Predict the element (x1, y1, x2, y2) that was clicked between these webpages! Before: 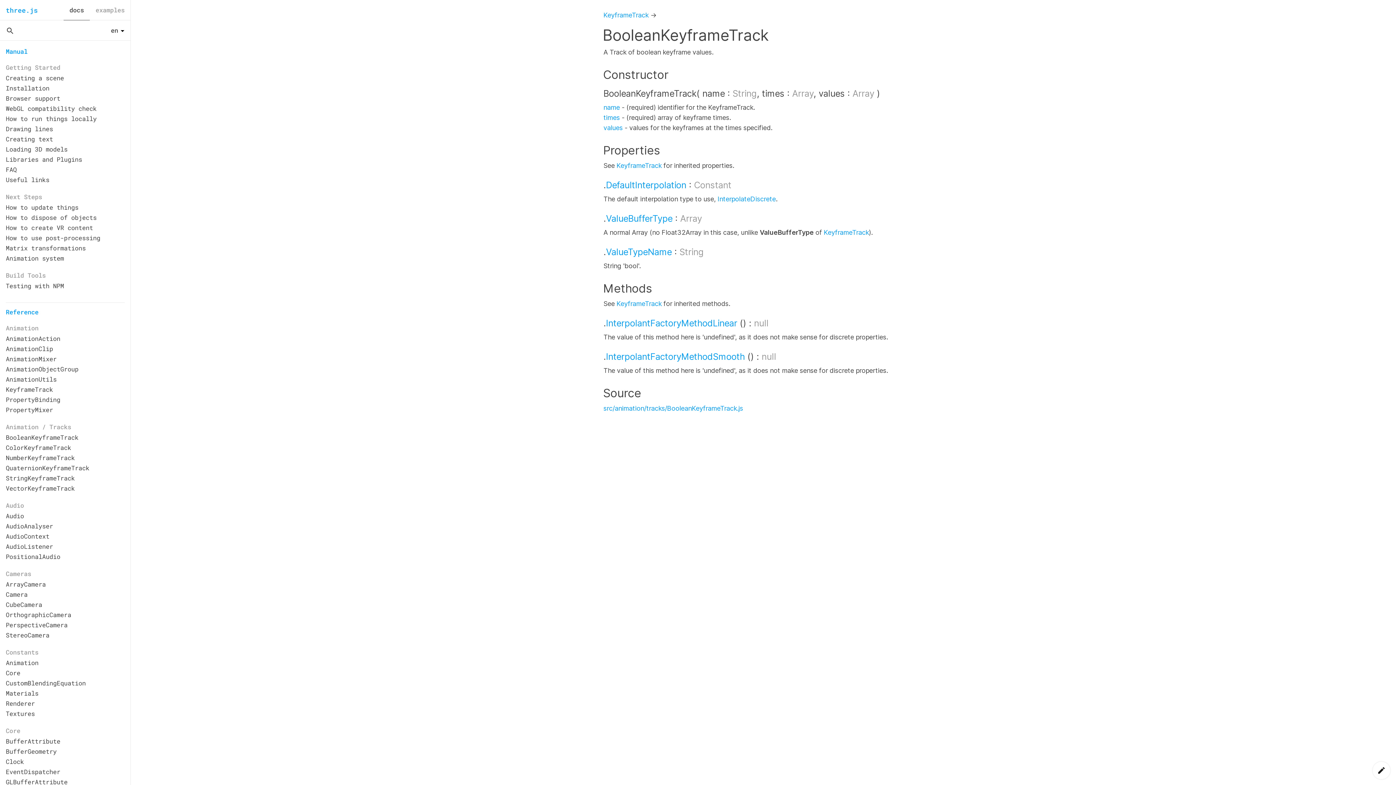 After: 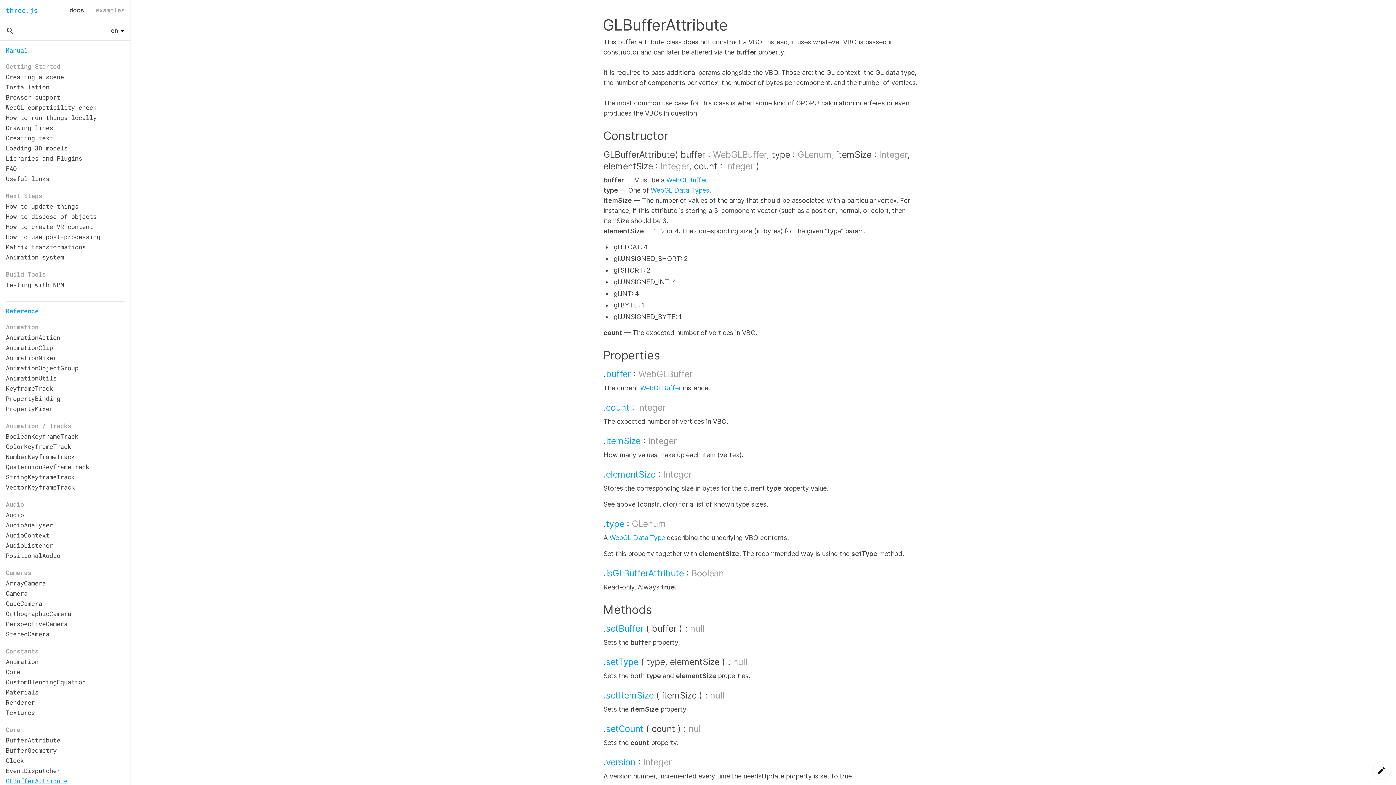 Action: label: GLBufferAttribute bbox: (5, 778, 67, 786)